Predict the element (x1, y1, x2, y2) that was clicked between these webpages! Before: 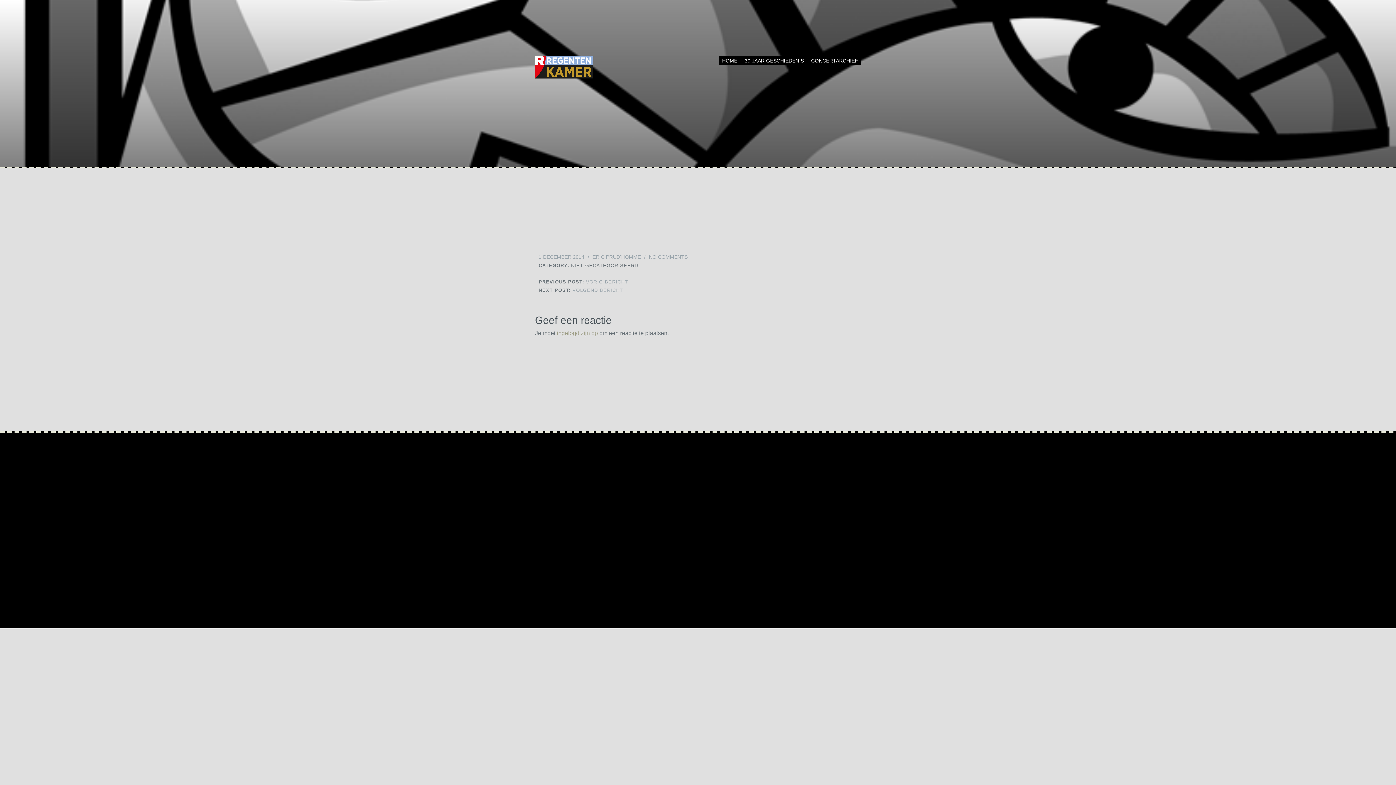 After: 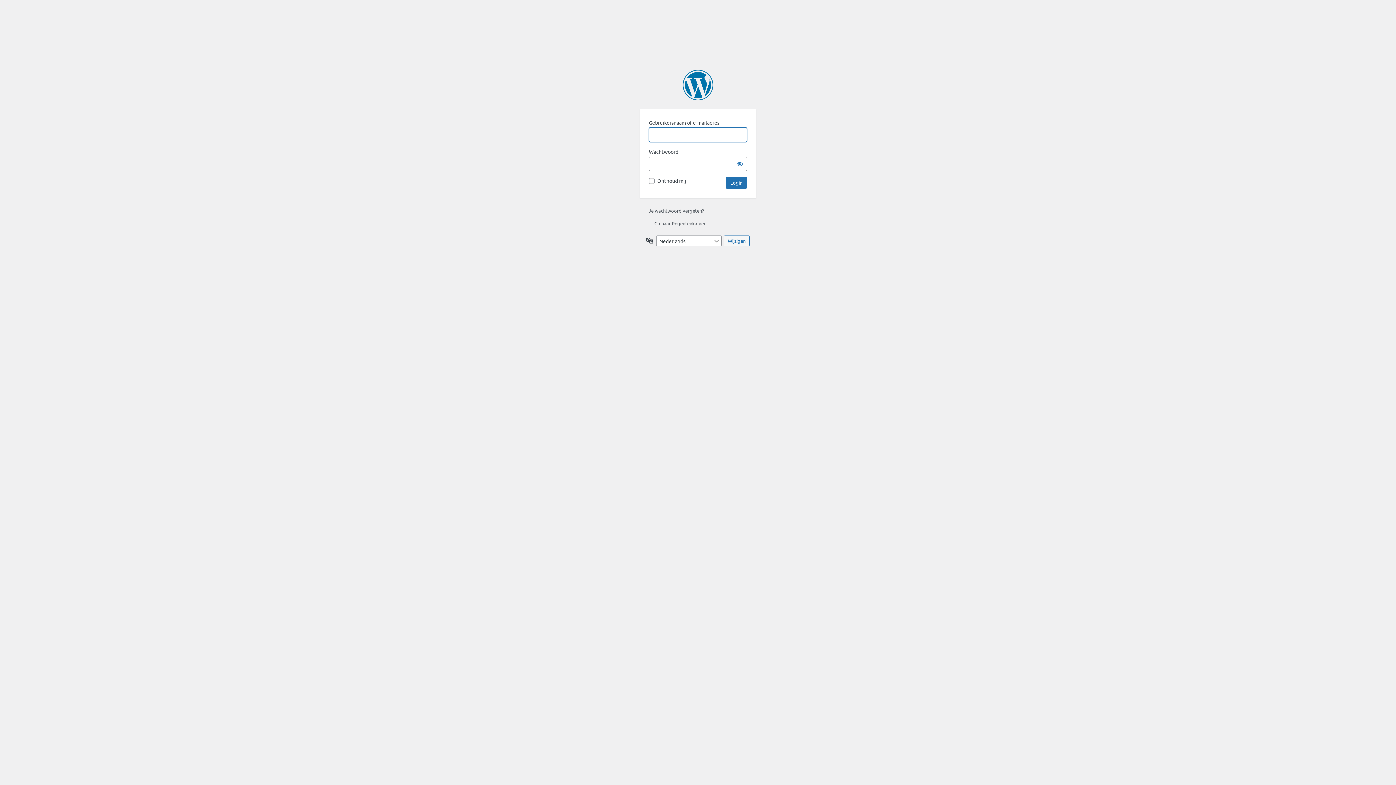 Action: label: ingelogd zijn op bbox: (557, 330, 598, 336)